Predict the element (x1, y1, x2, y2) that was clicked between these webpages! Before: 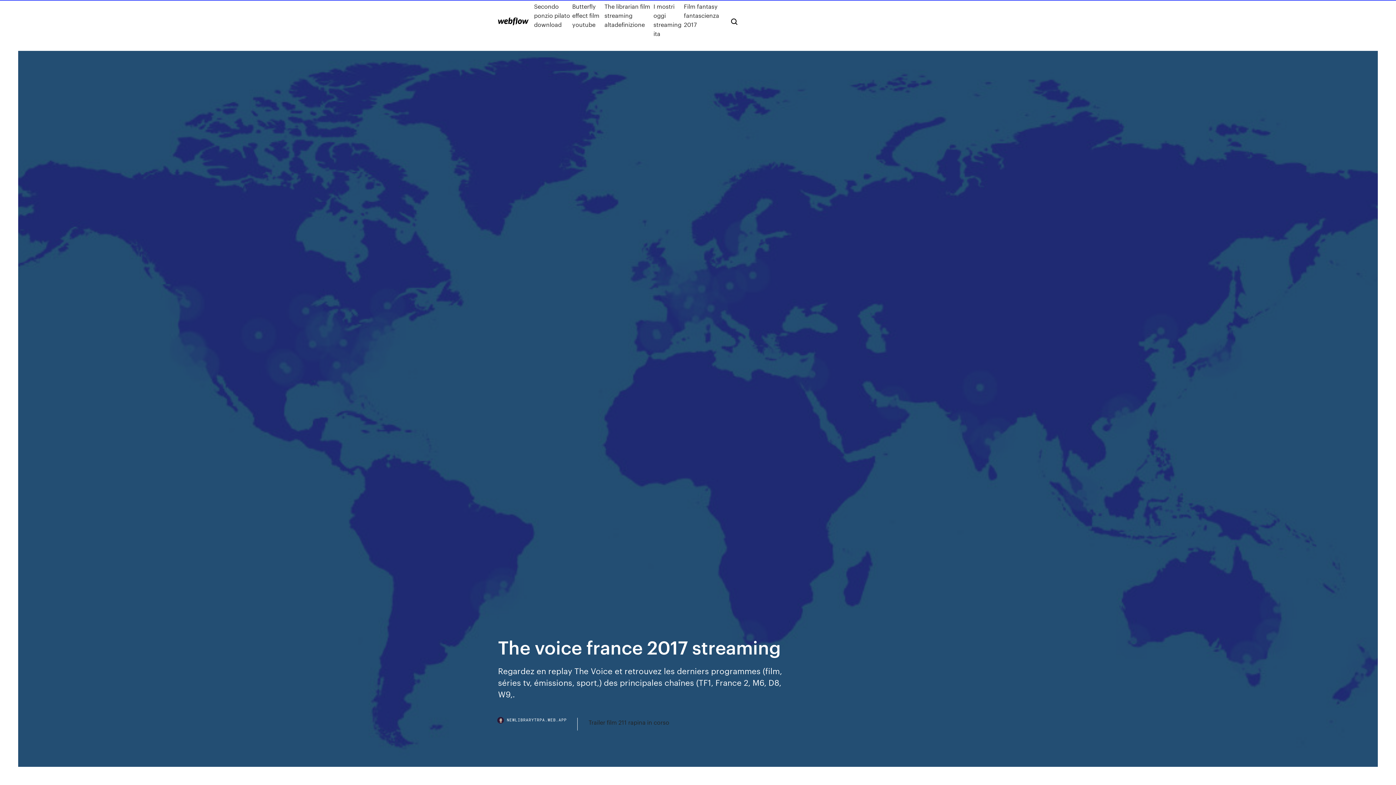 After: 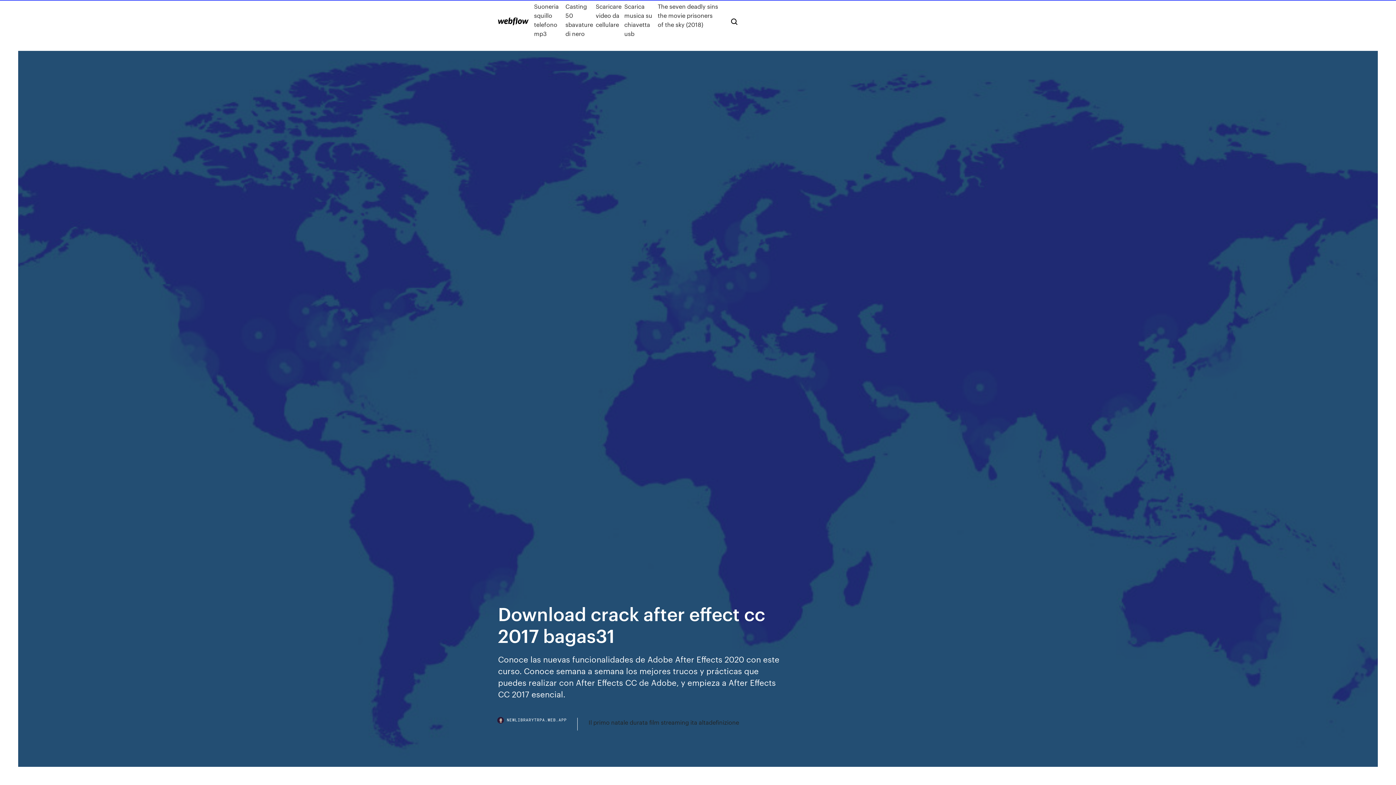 Action: bbox: (498, 17, 528, 25)